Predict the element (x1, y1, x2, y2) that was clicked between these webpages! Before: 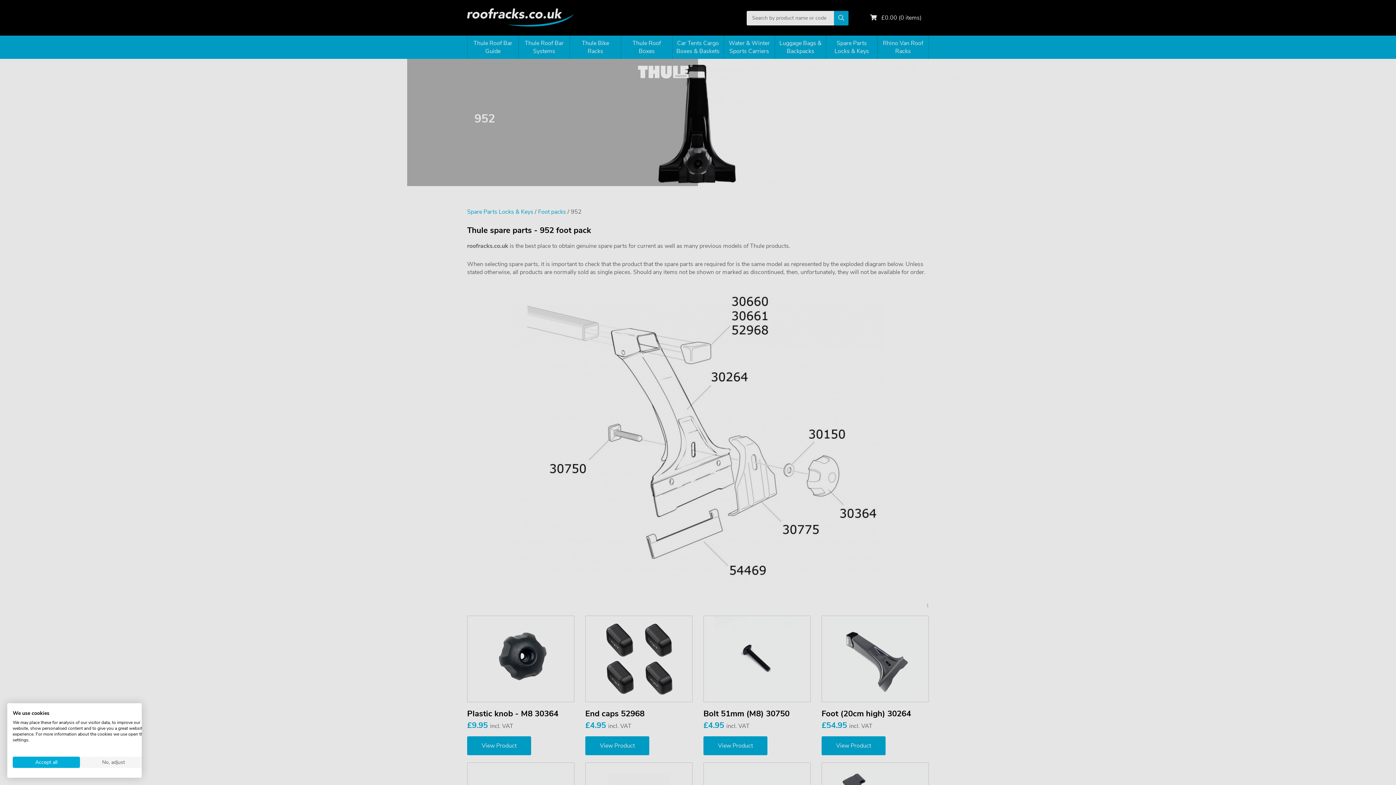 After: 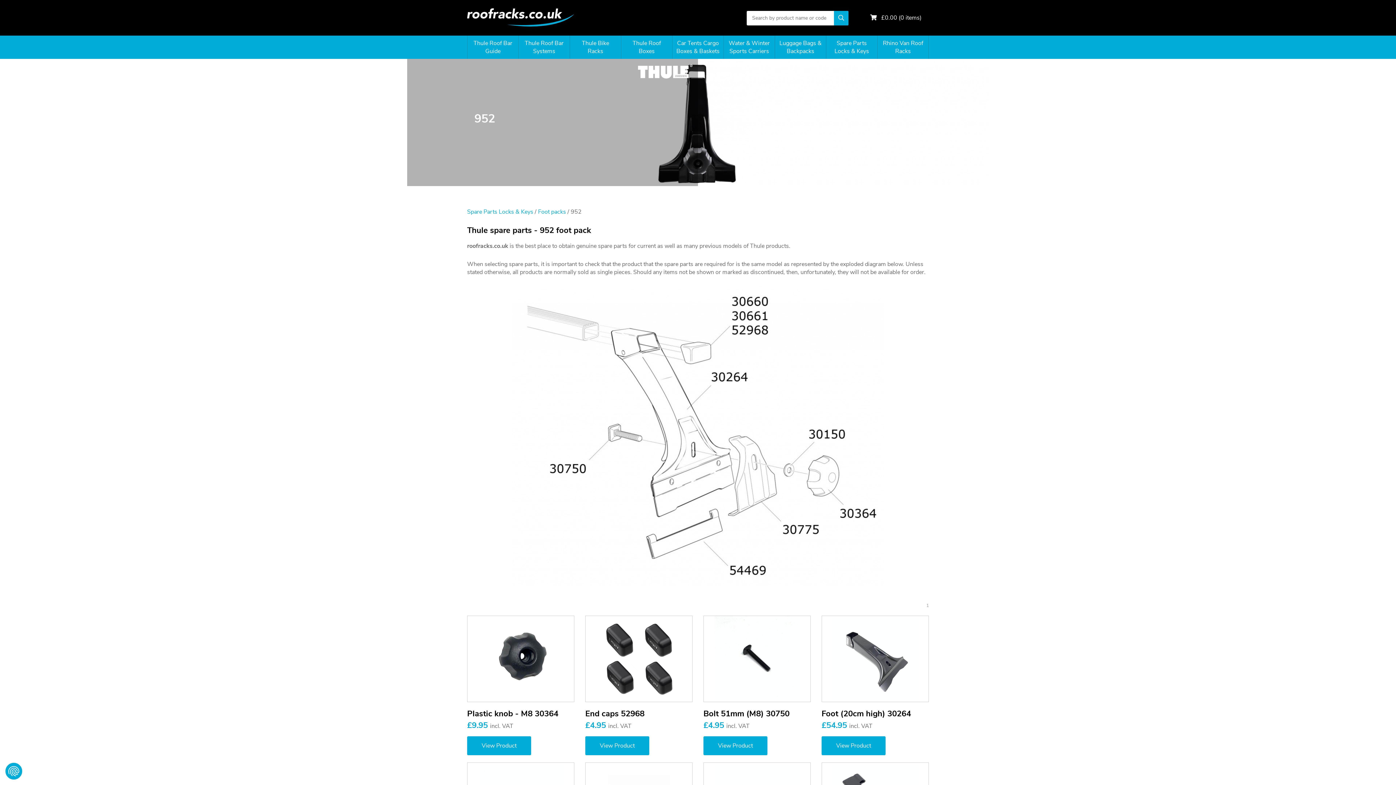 Action: bbox: (12, 757, 80, 768) label: Accept all cookies